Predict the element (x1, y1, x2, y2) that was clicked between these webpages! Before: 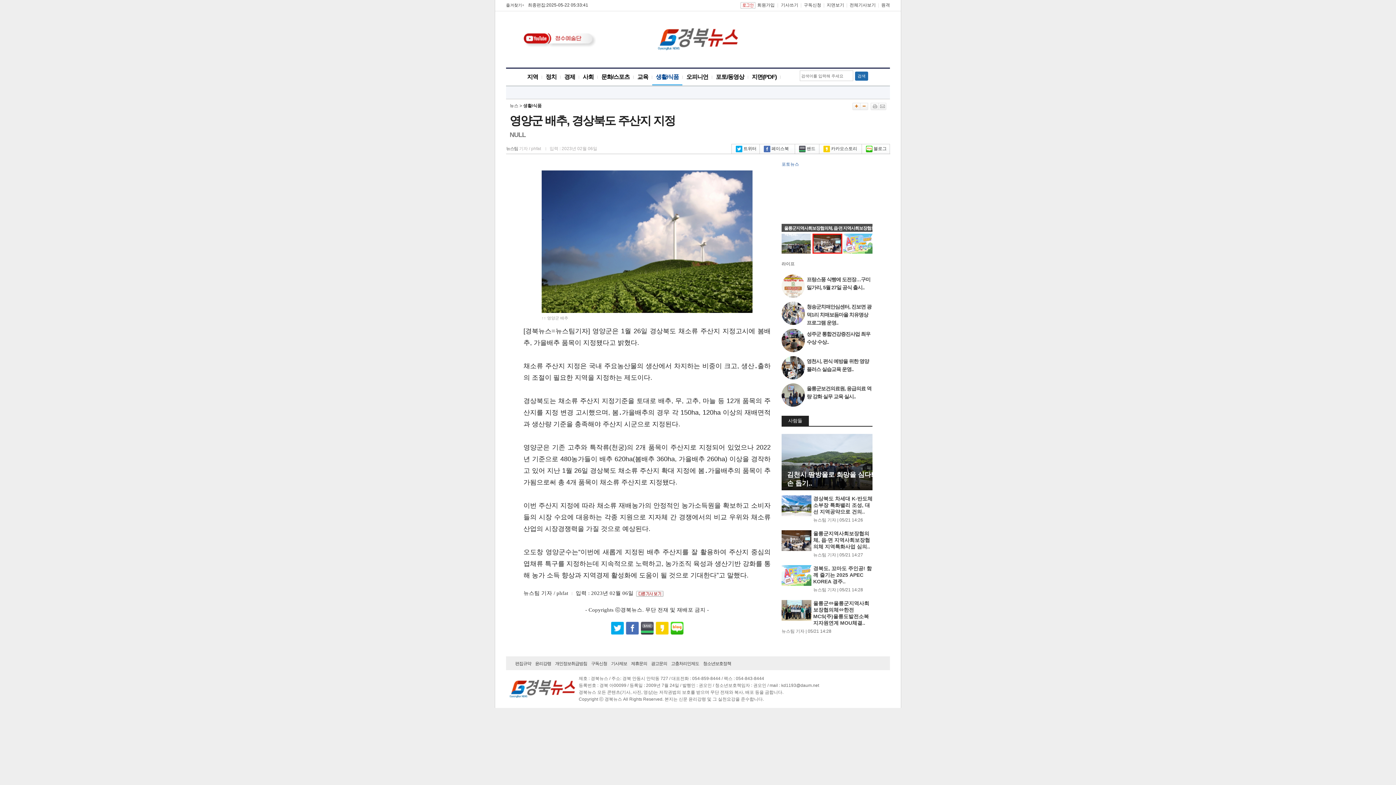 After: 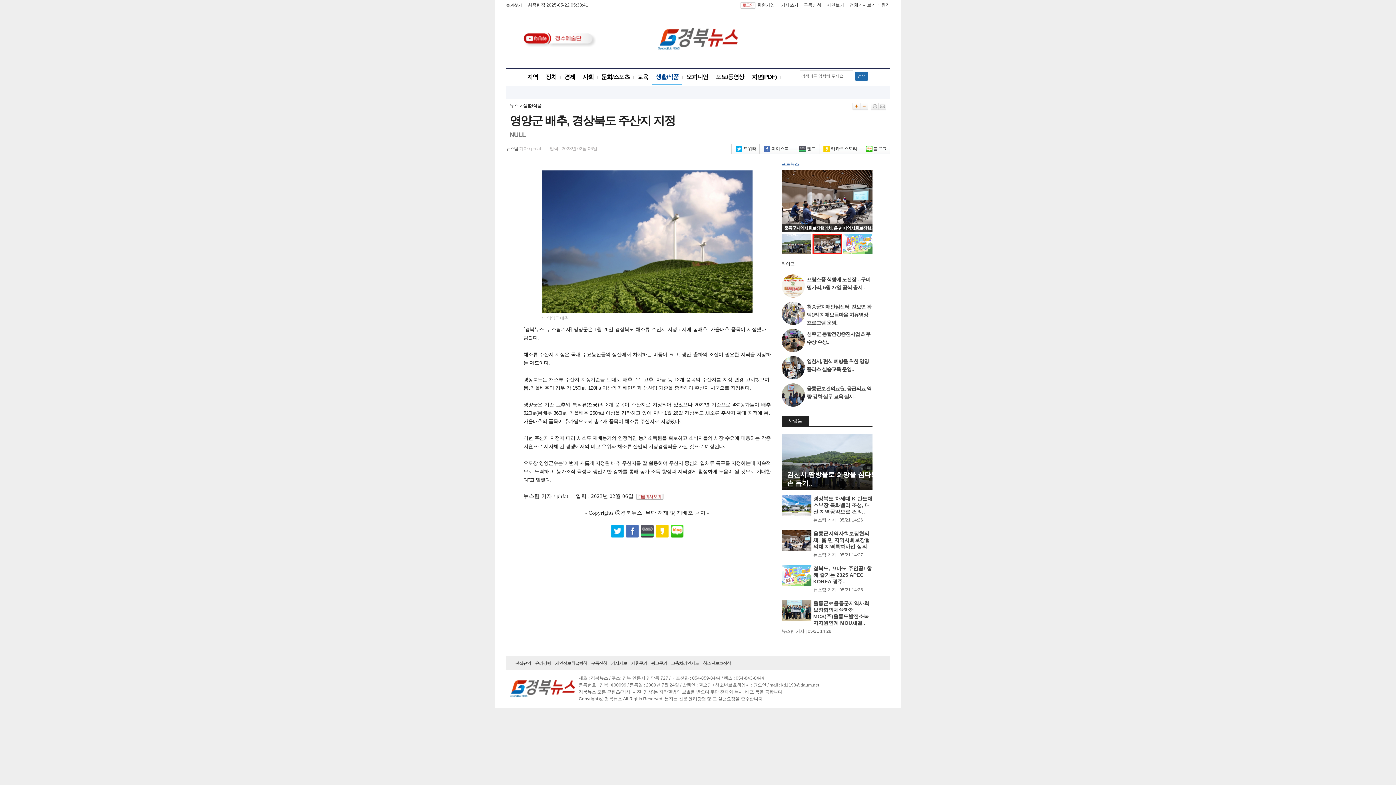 Action: bbox: (860, 106, 868, 111)